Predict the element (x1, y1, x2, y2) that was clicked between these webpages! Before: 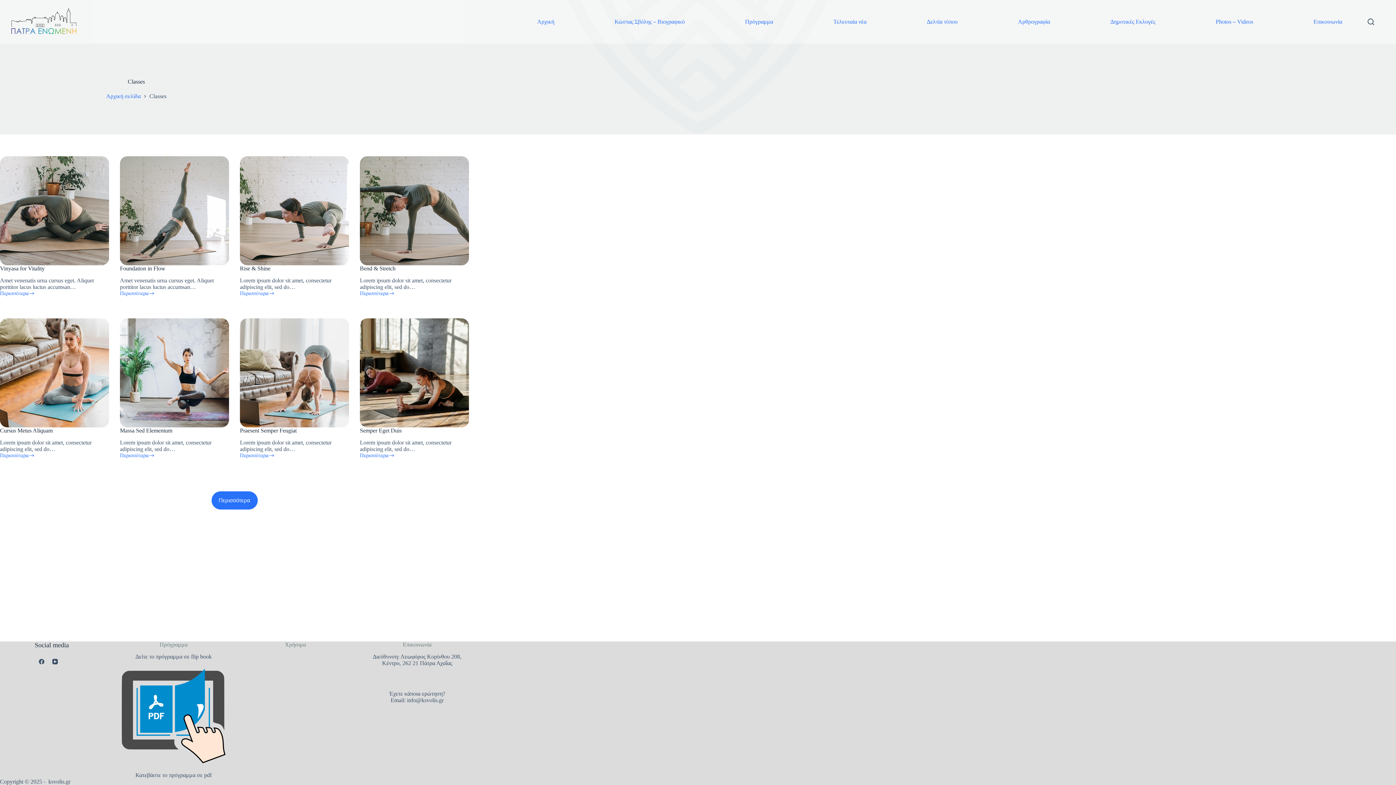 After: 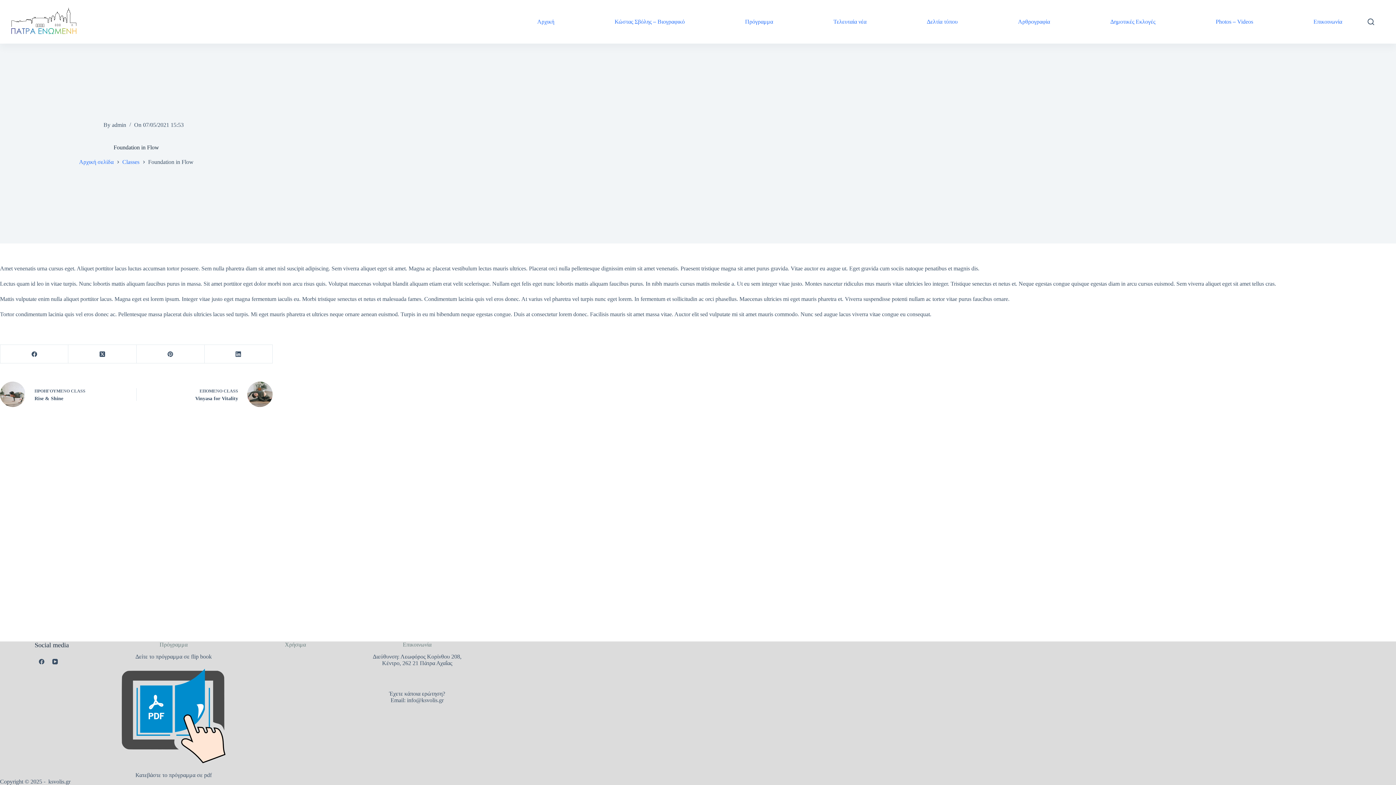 Action: label: Περισσότερα
Foundation in Flow bbox: (120, 290, 154, 296)